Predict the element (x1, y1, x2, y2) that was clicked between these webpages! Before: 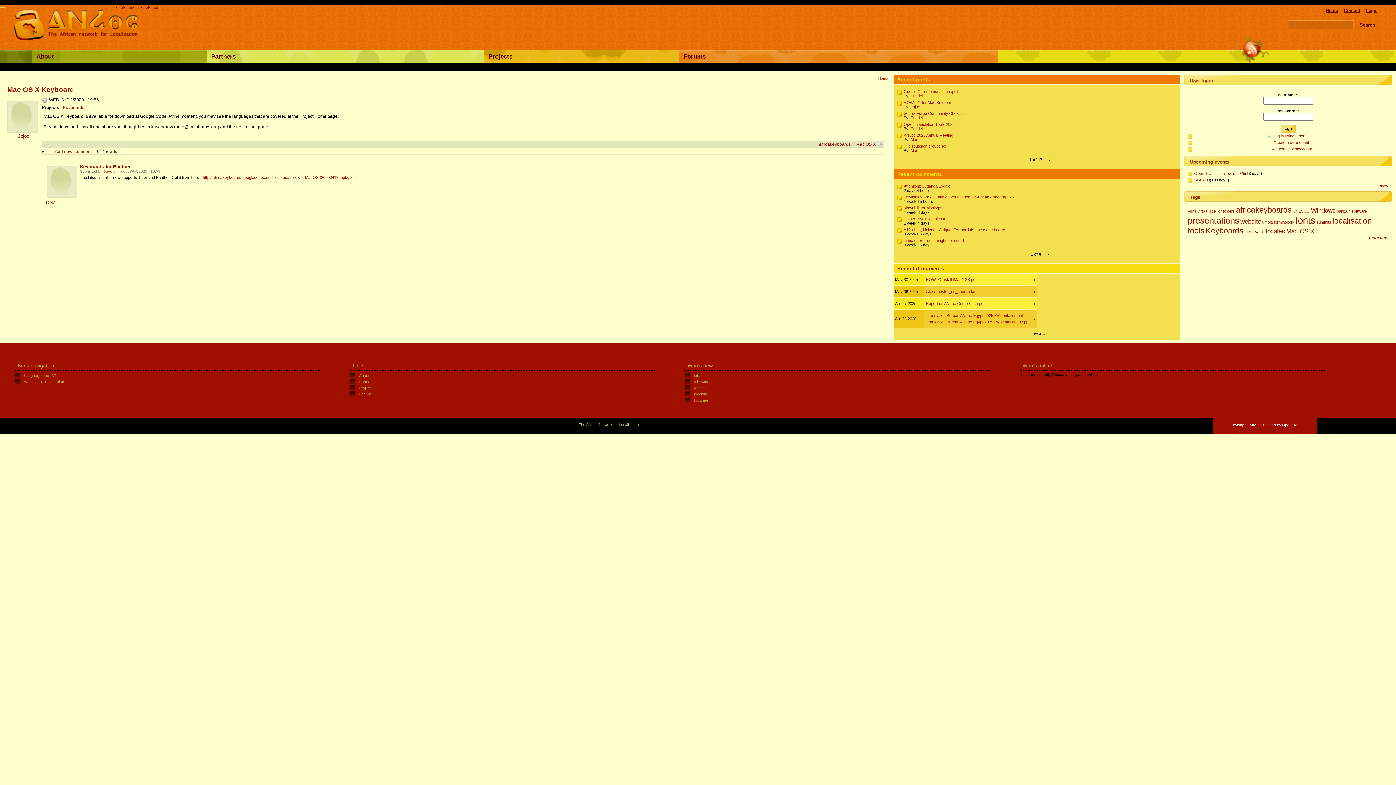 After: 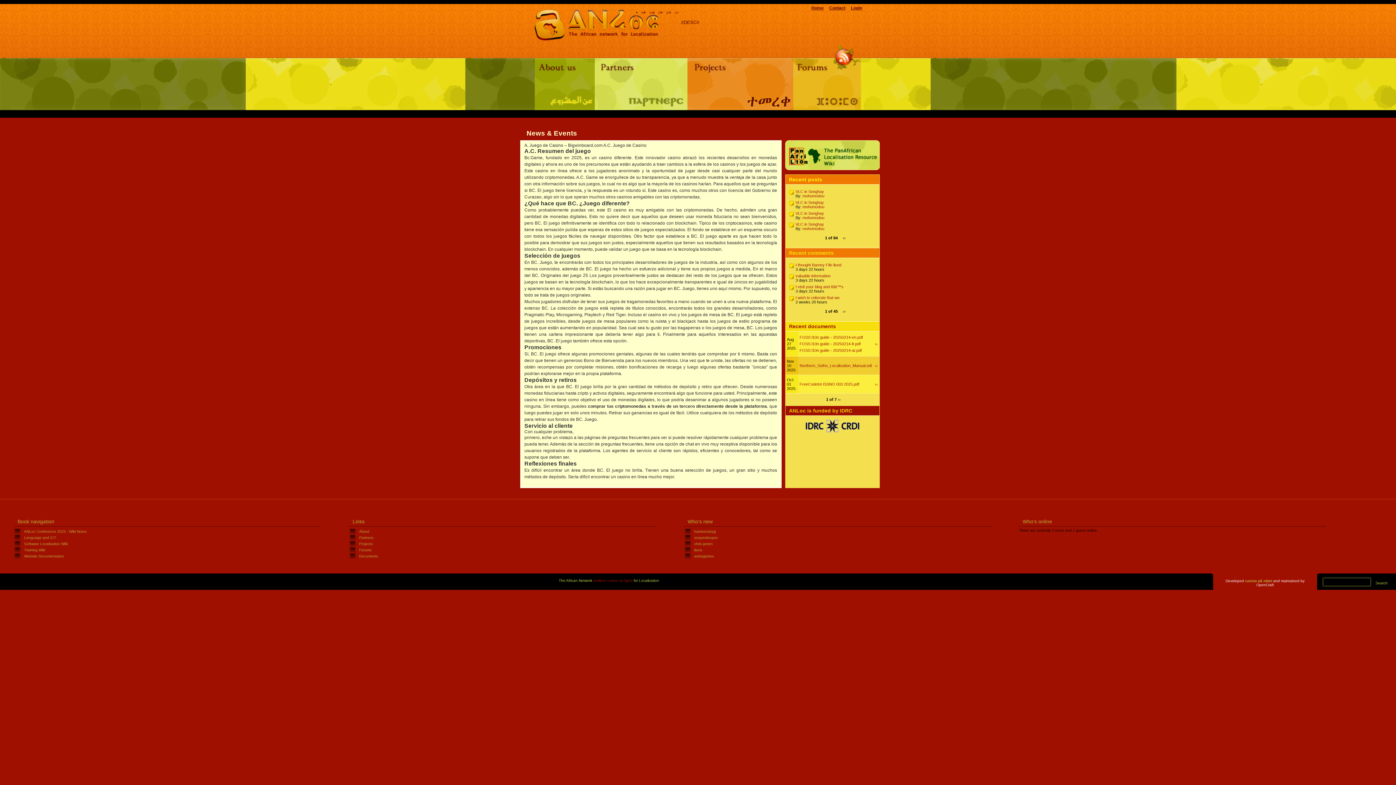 Action: bbox: (128, 5, 132, 9) label: es